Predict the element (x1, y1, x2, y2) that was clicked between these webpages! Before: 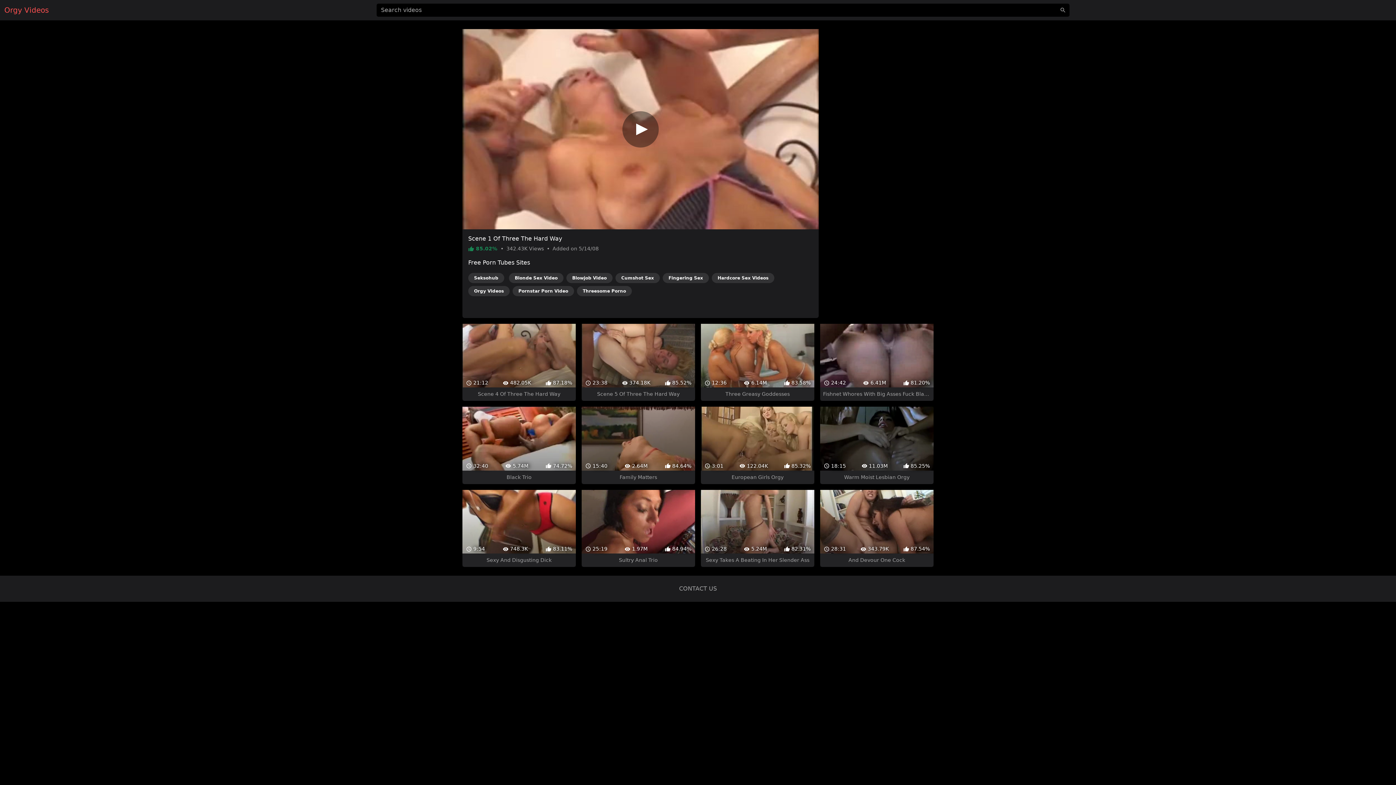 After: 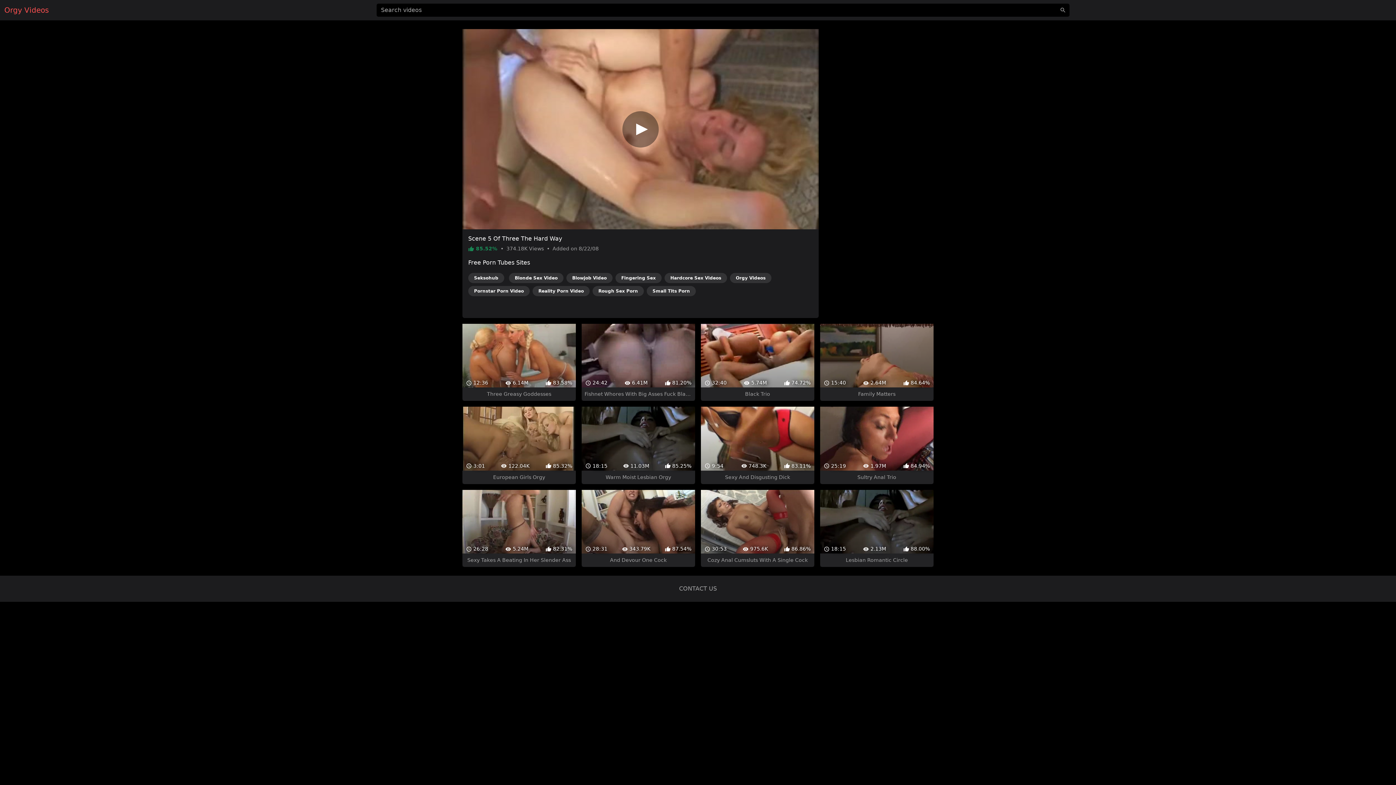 Action: label:  23:38
 374.18K
 85.52%
Scene 5 Of Three The Hard Way bbox: (581, 311, 695, 388)